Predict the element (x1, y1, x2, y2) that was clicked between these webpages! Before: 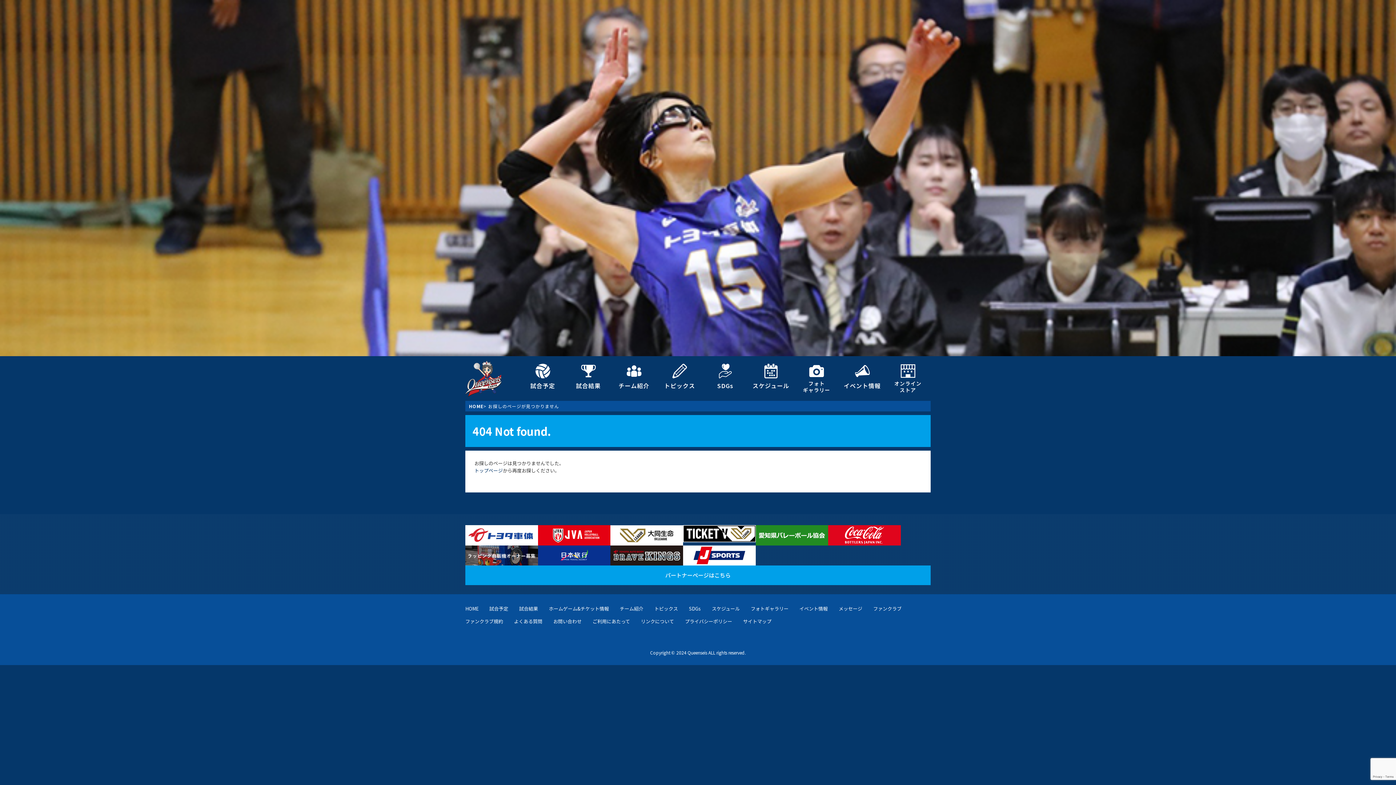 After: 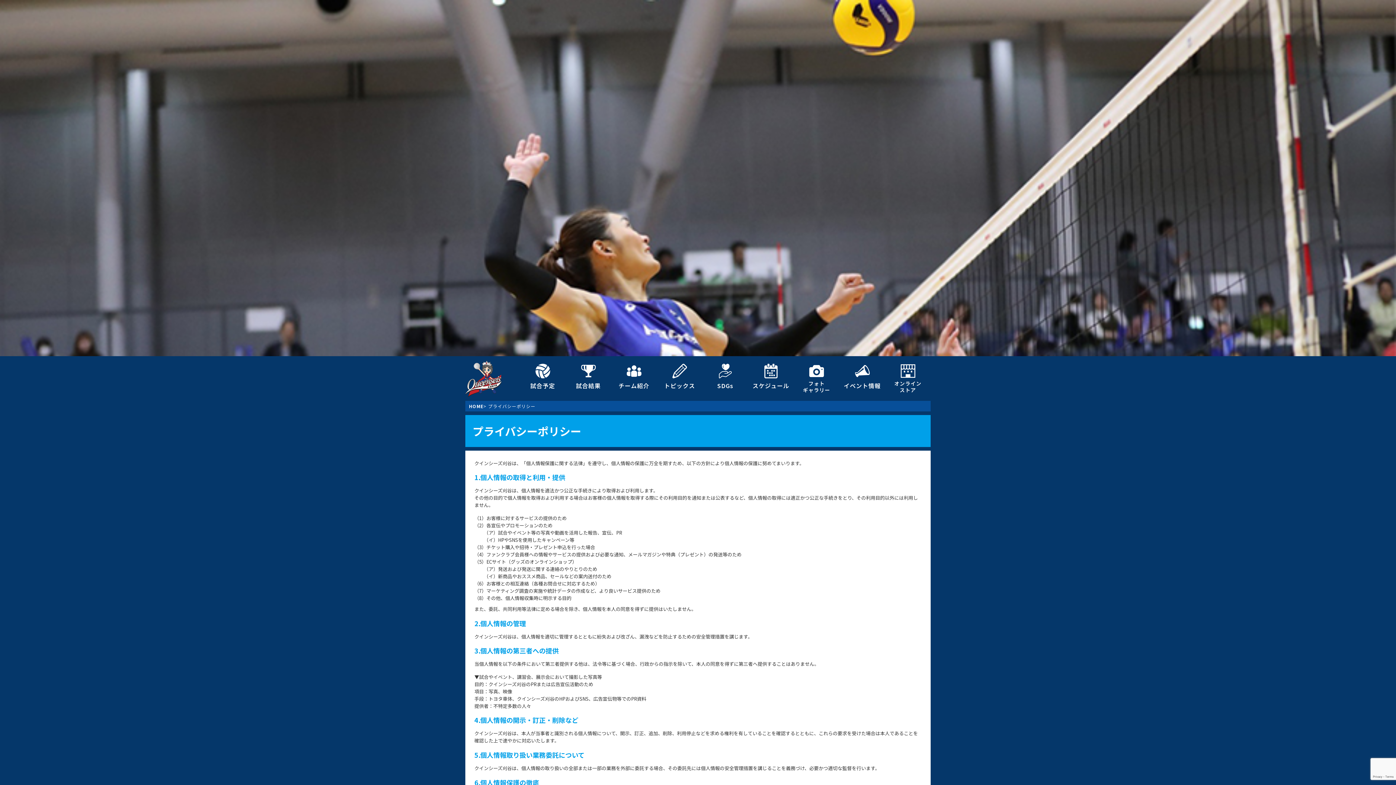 Action: bbox: (685, 618, 732, 625) label: プライバシーポリシー